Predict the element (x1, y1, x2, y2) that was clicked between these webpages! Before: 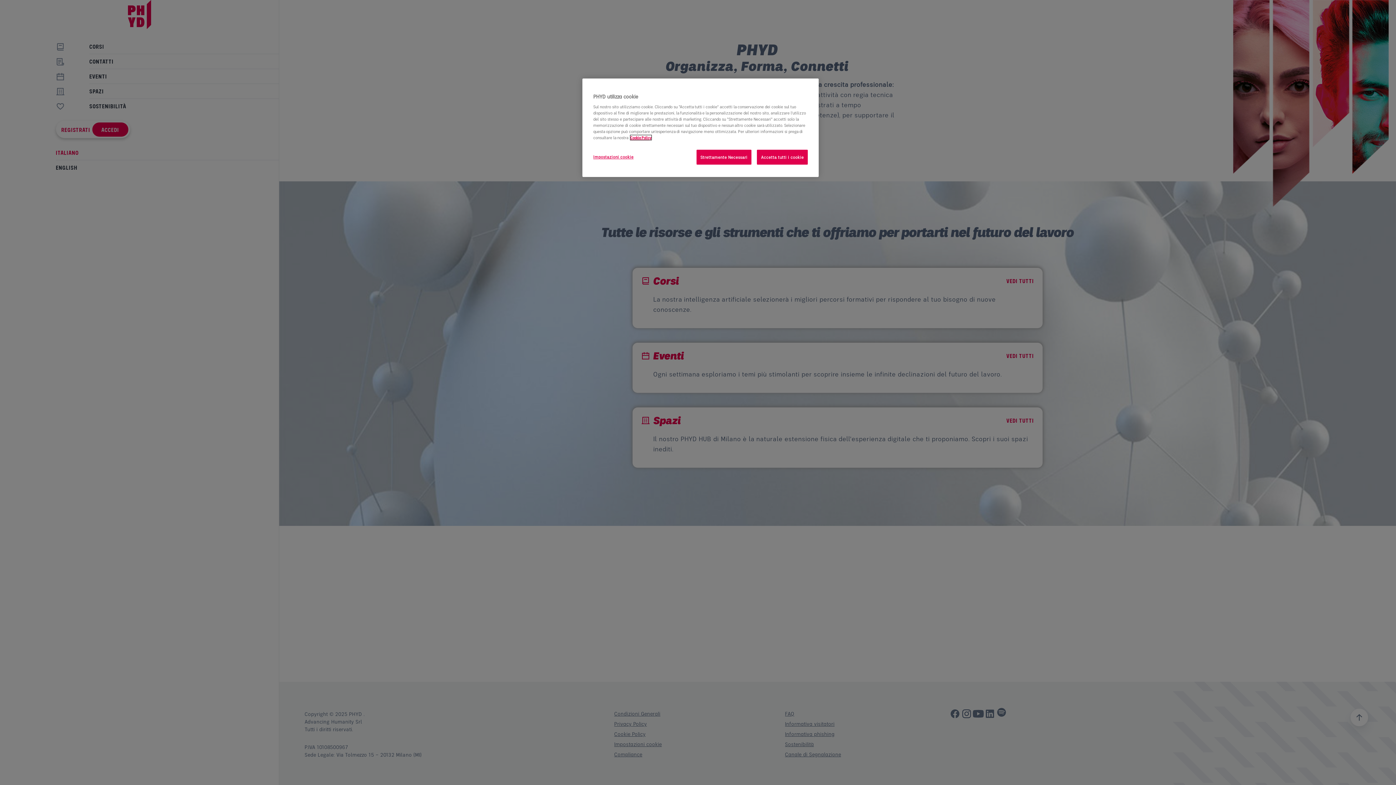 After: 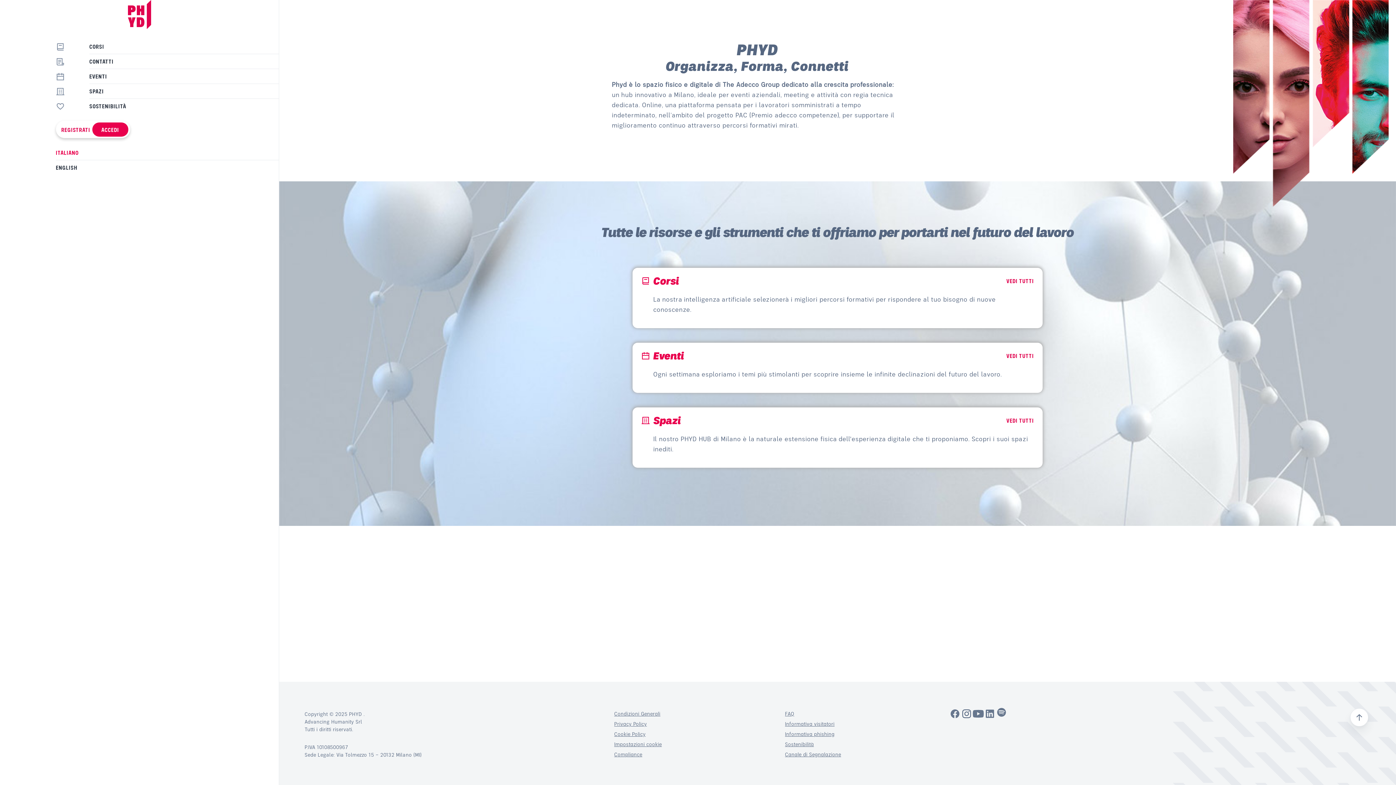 Action: bbox: (696, 149, 751, 164) label: Strettamente Necessari